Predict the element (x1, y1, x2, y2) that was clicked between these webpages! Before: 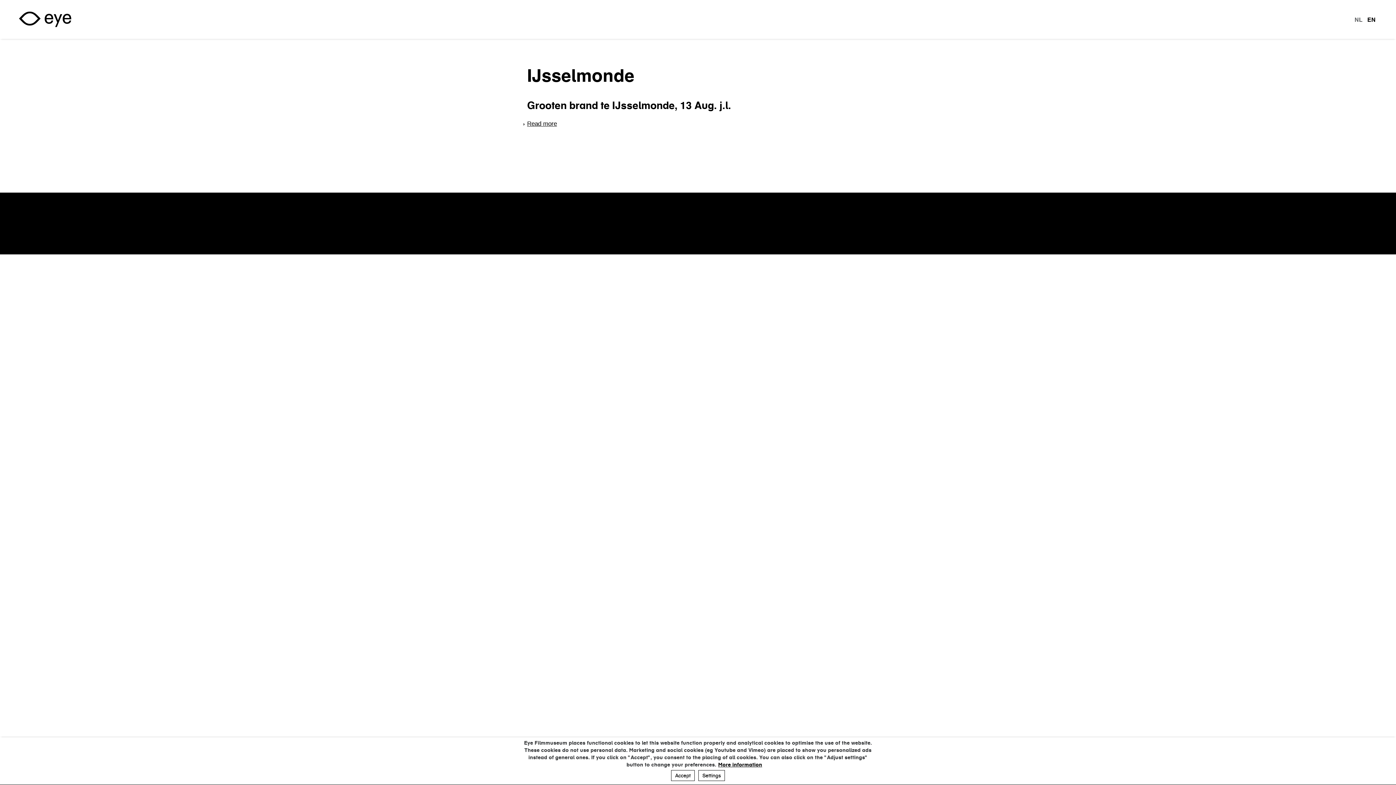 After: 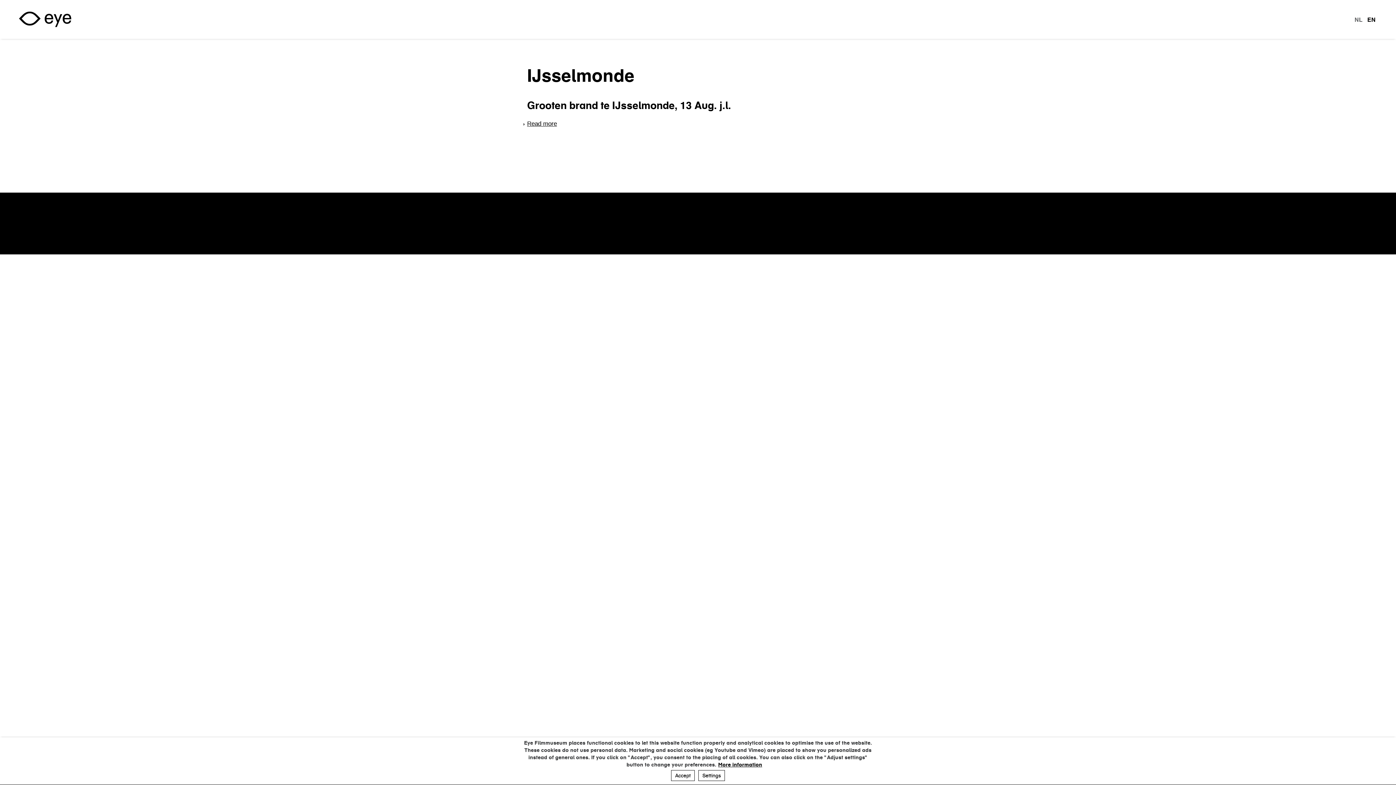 Action: bbox: (1367, 15, 1376, 23) label: EN